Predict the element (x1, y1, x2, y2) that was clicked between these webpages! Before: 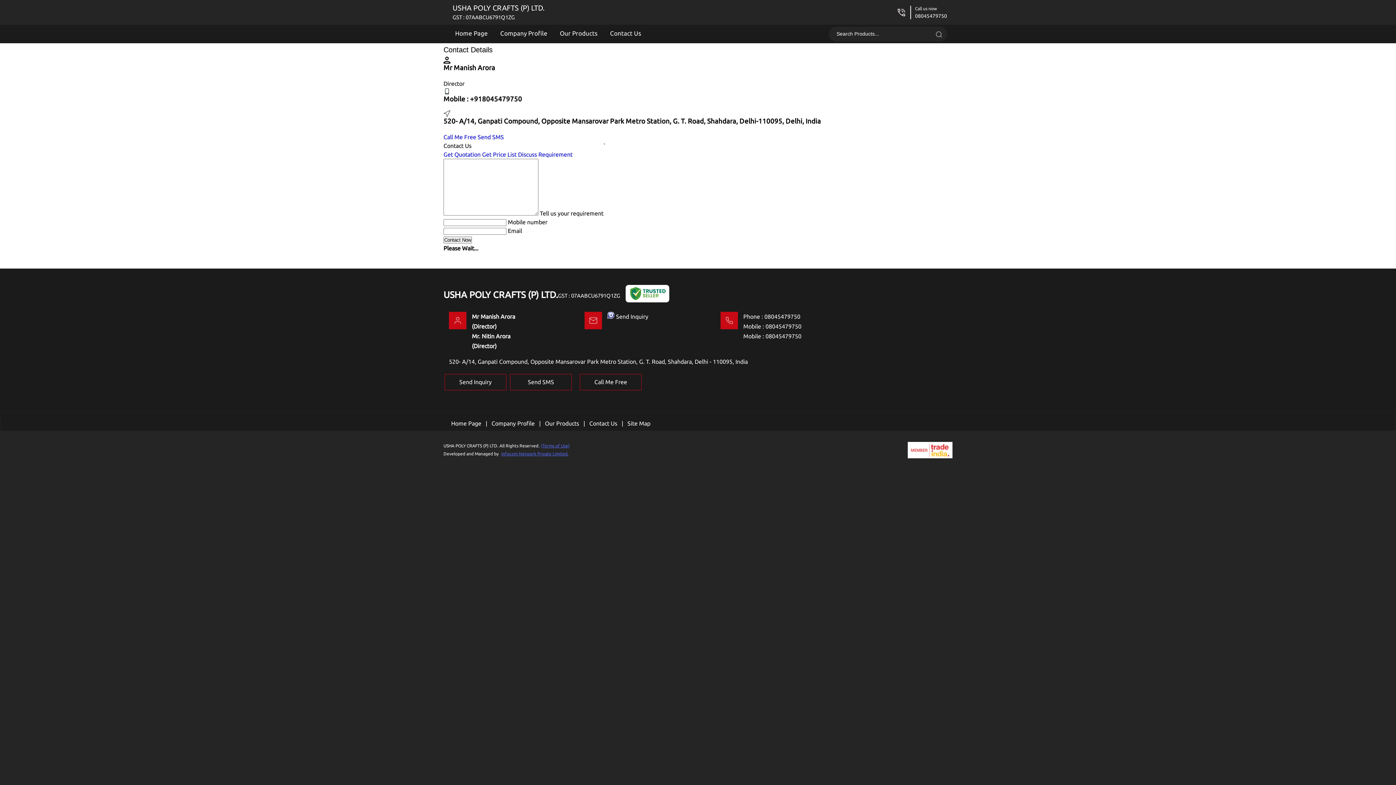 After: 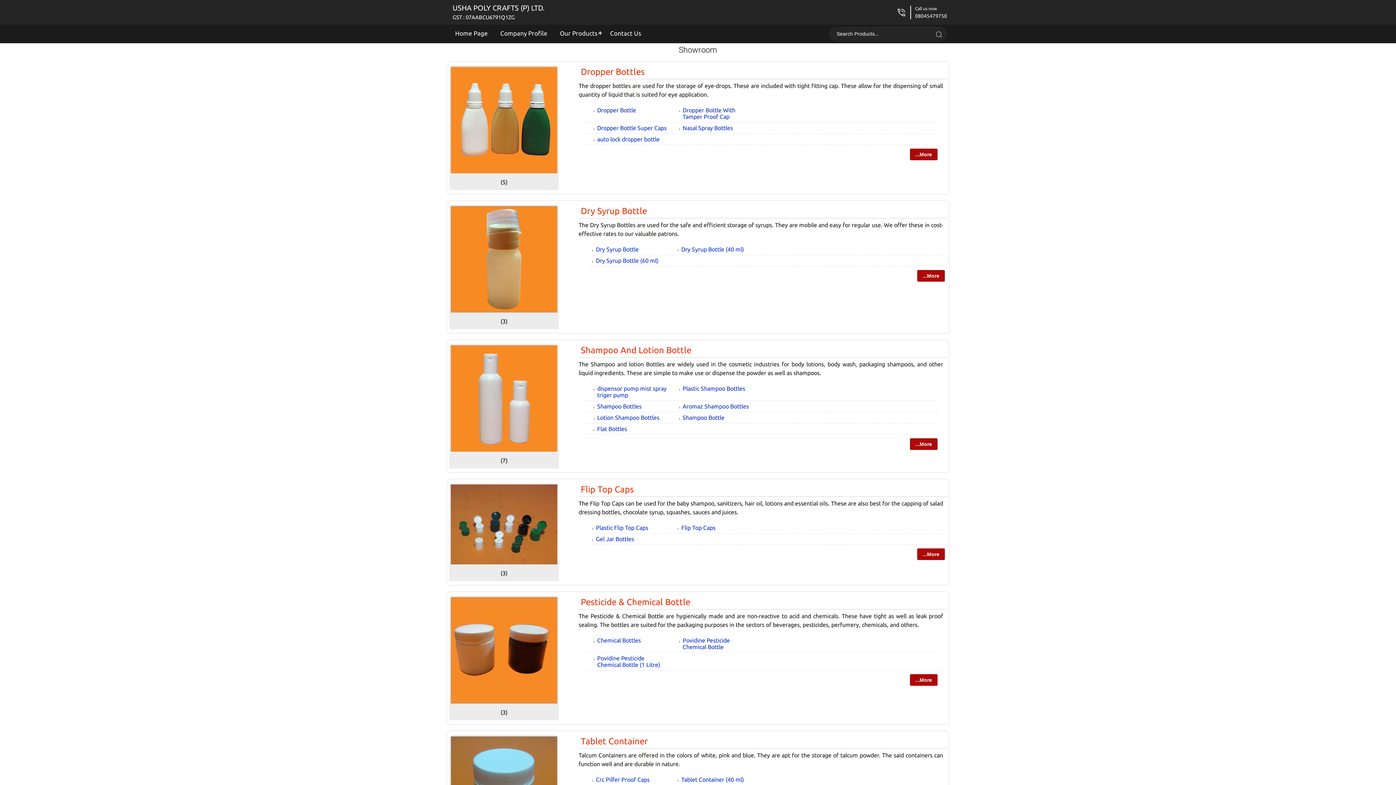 Action: bbox: (553, 24, 604, 41) label: Our Products